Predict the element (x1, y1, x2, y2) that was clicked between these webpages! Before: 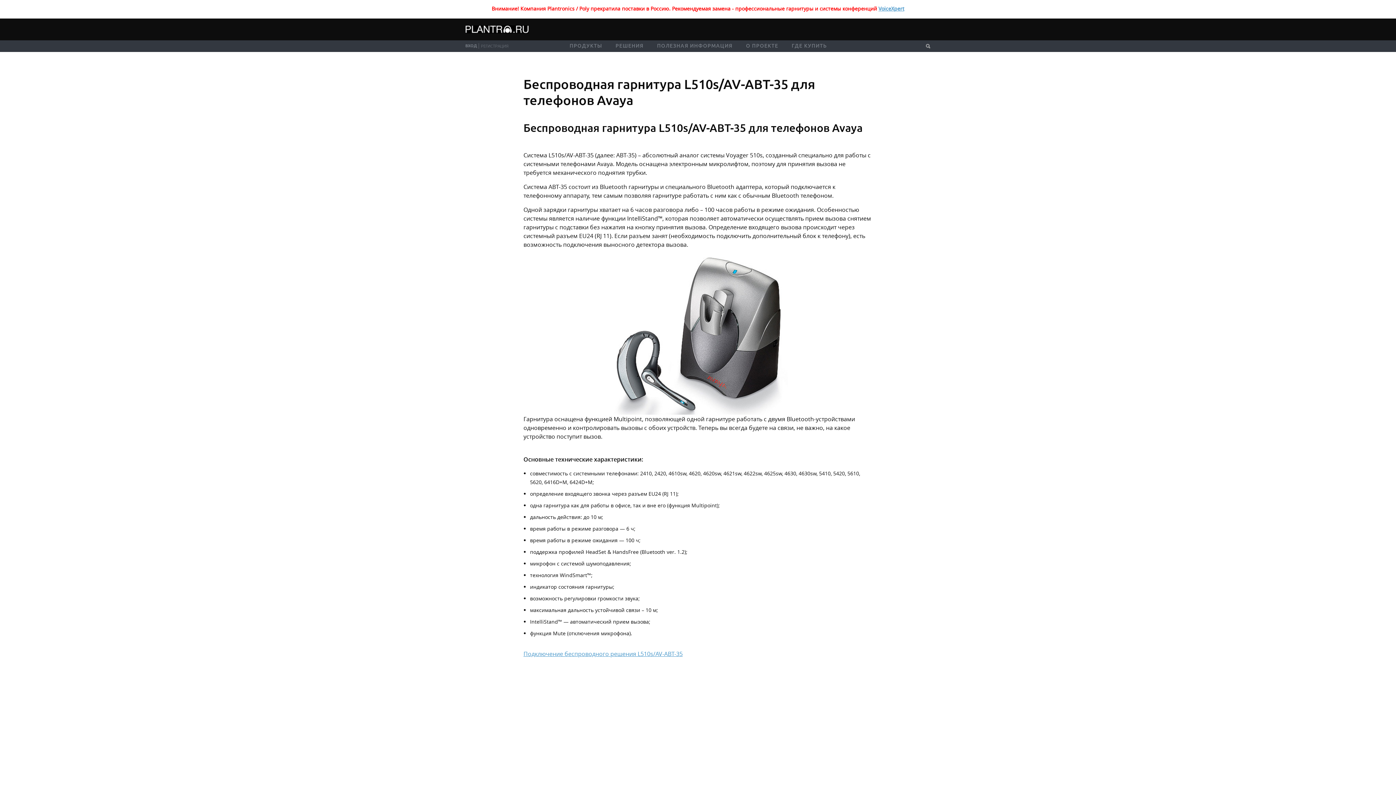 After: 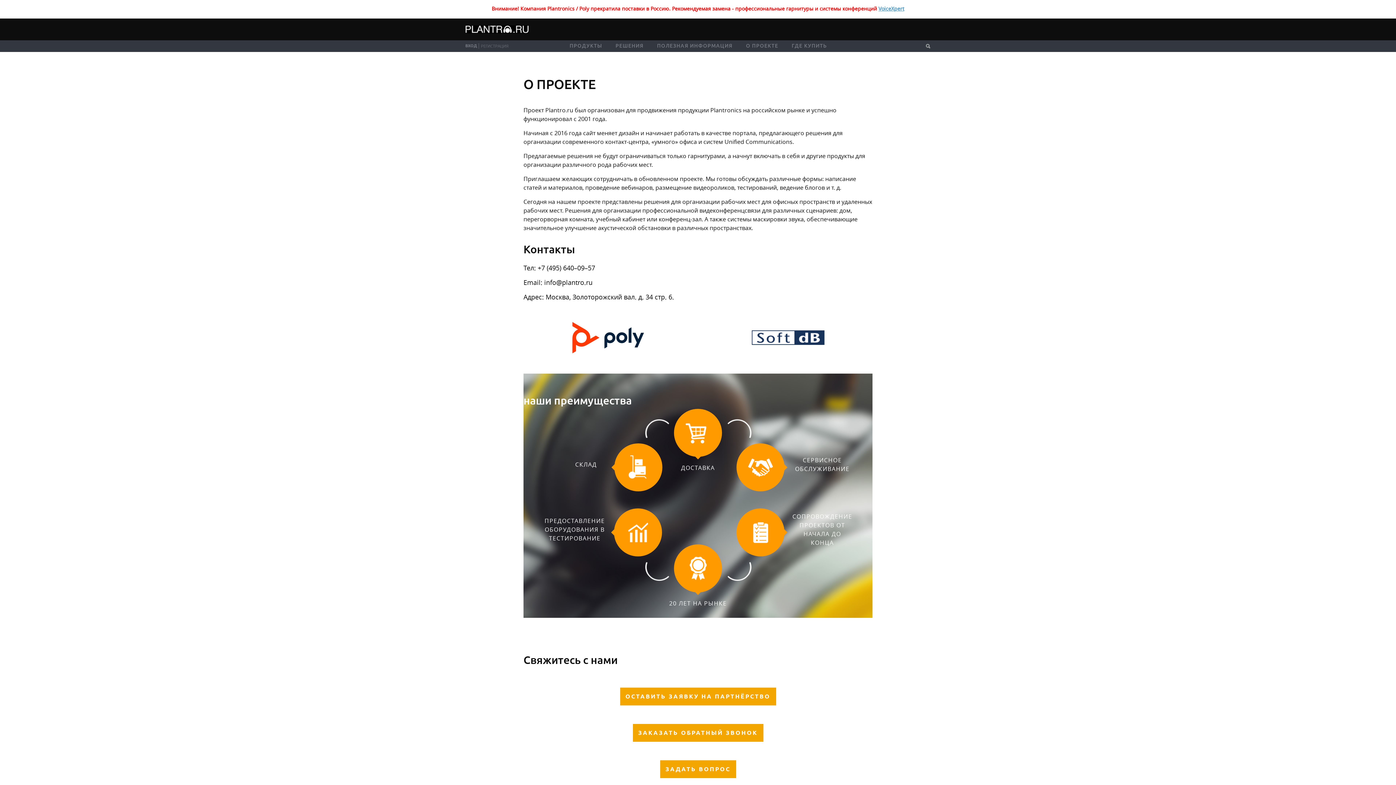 Action: bbox: (746, 42, 778, 49) label: О ПРОЕКТЕ